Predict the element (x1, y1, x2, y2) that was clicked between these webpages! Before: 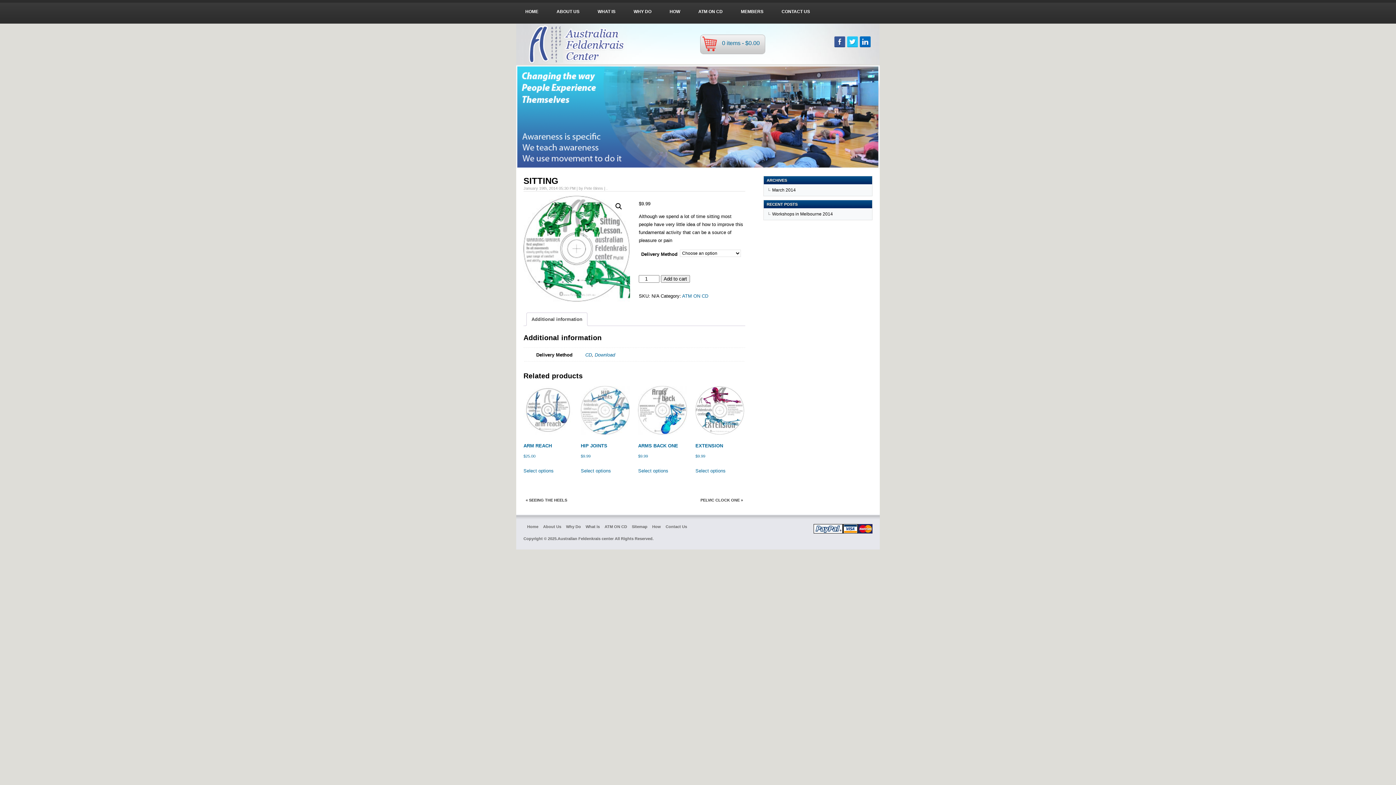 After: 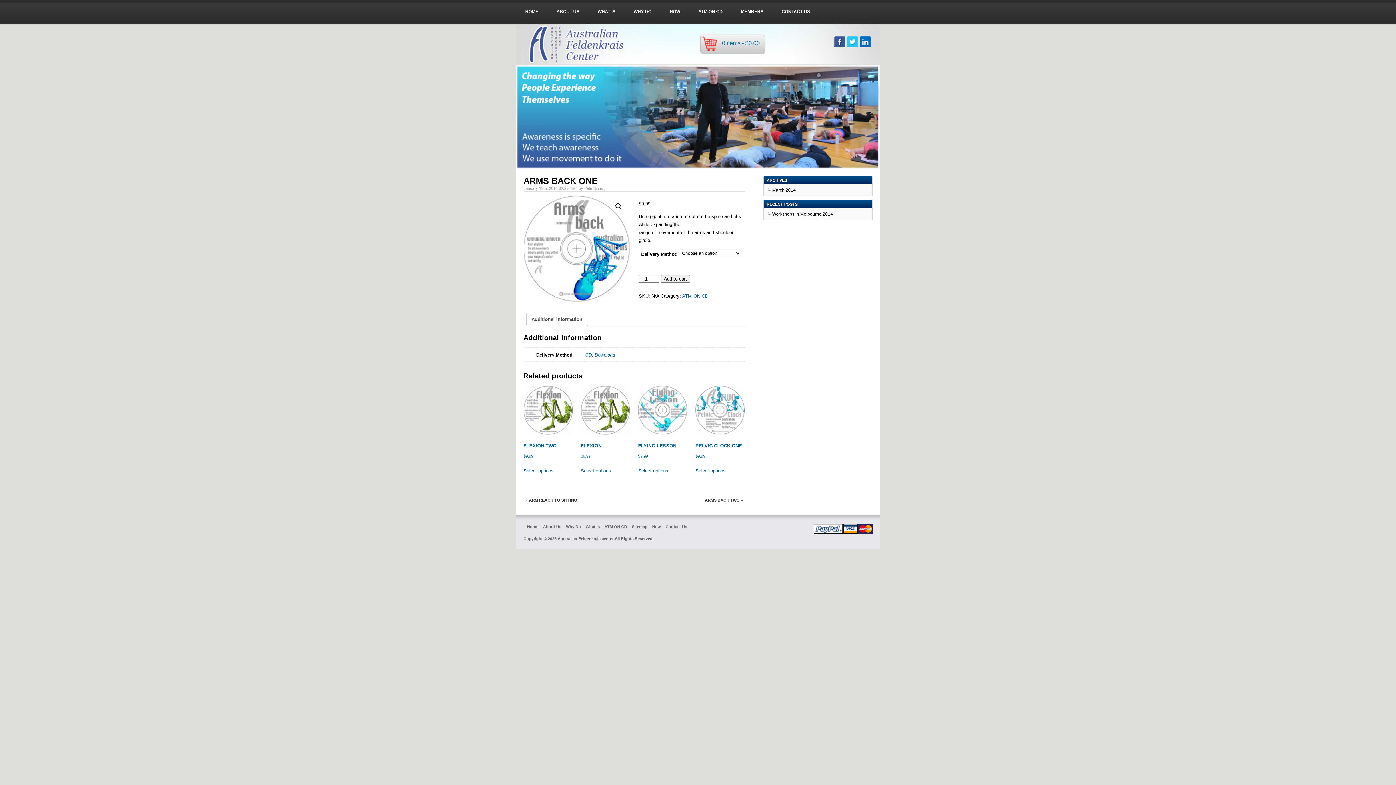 Action: label: Select options for “ARMS BACK ONE” bbox: (638, 467, 668, 475)